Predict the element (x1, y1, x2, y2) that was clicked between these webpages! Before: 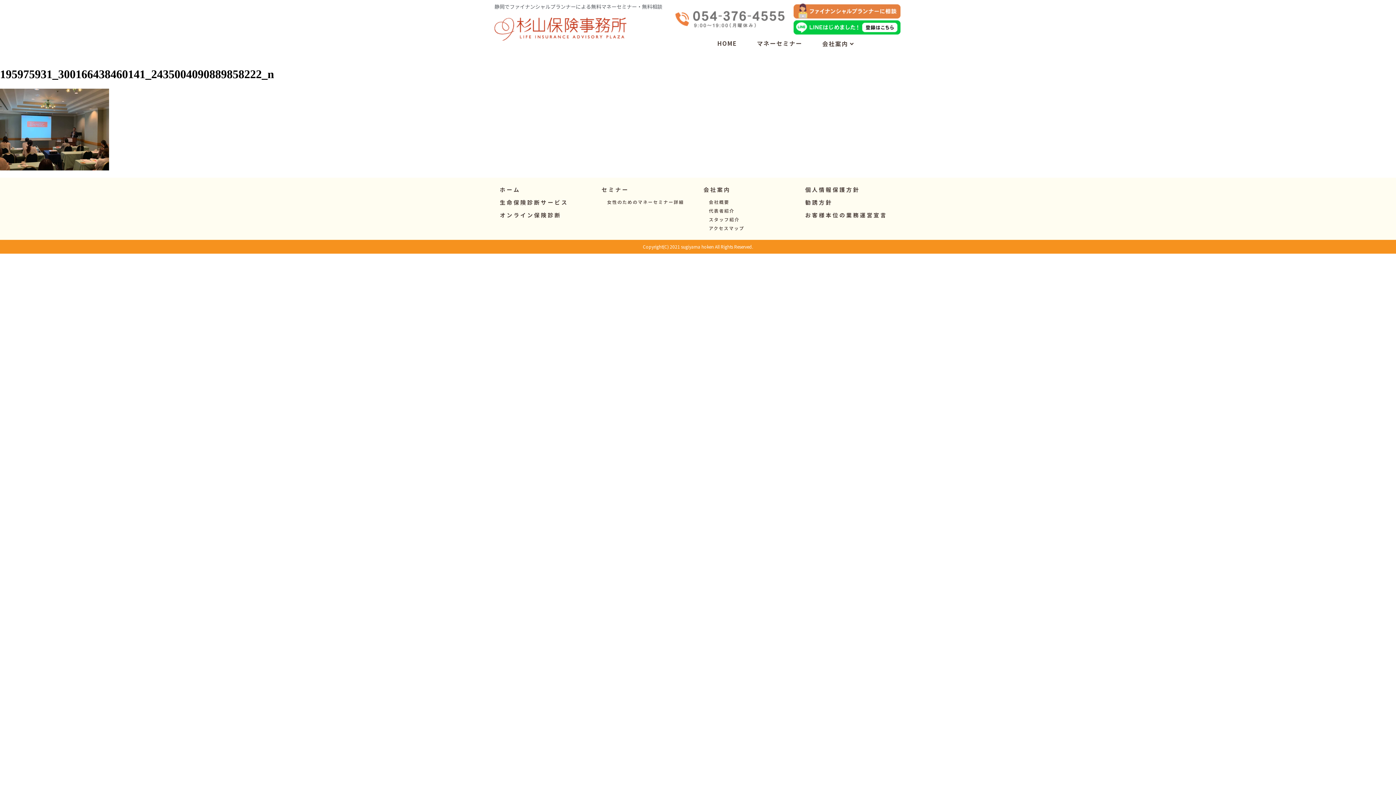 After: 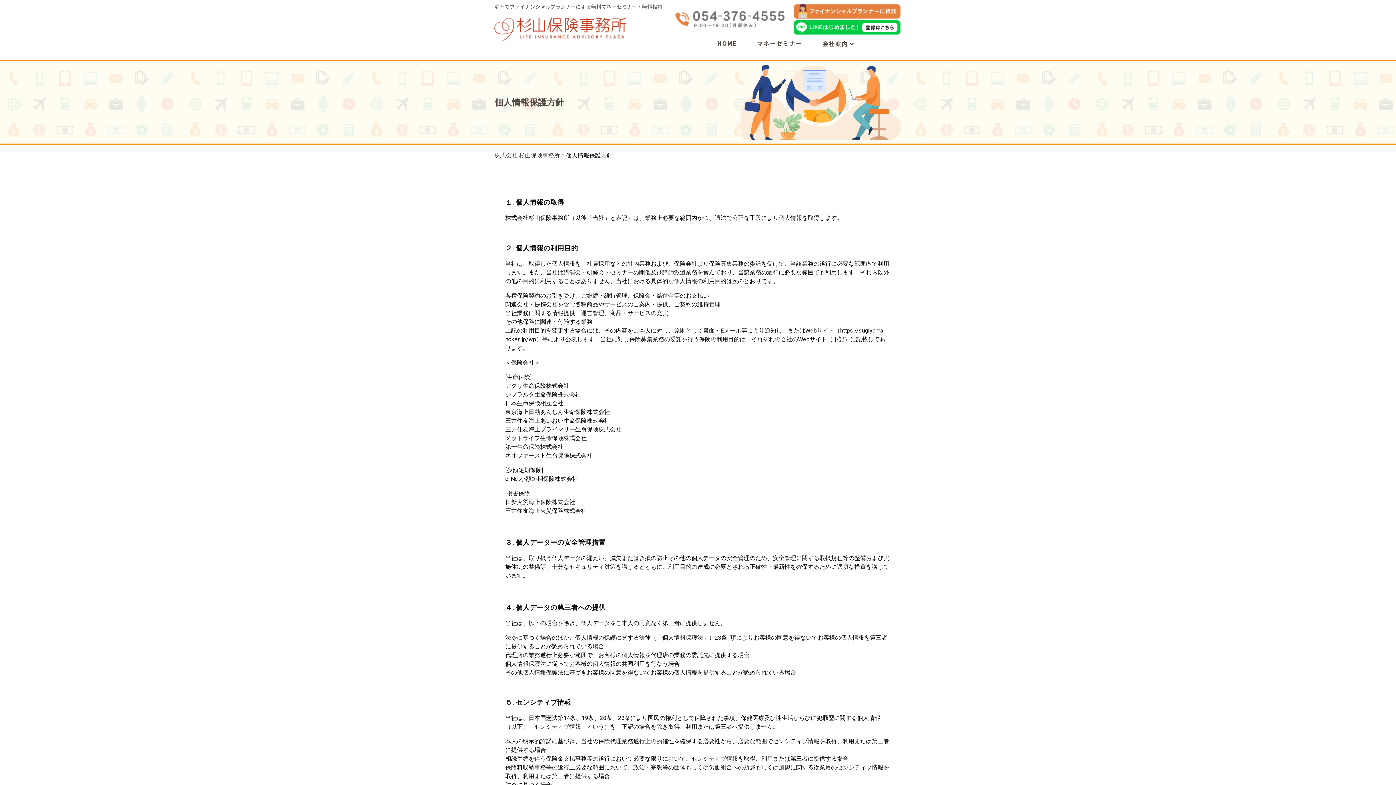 Action: label: 個人情報保護方針 bbox: (803, 184, 861, 194)